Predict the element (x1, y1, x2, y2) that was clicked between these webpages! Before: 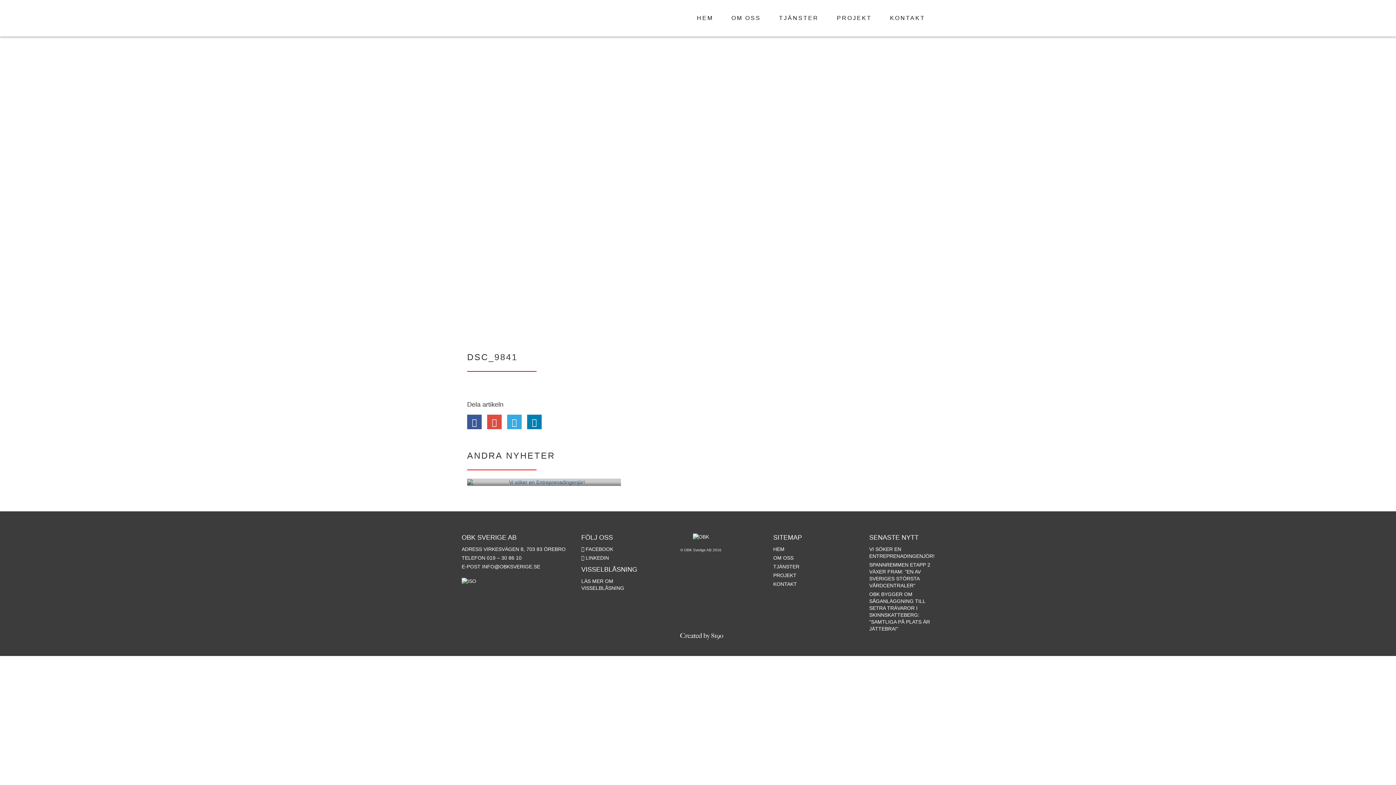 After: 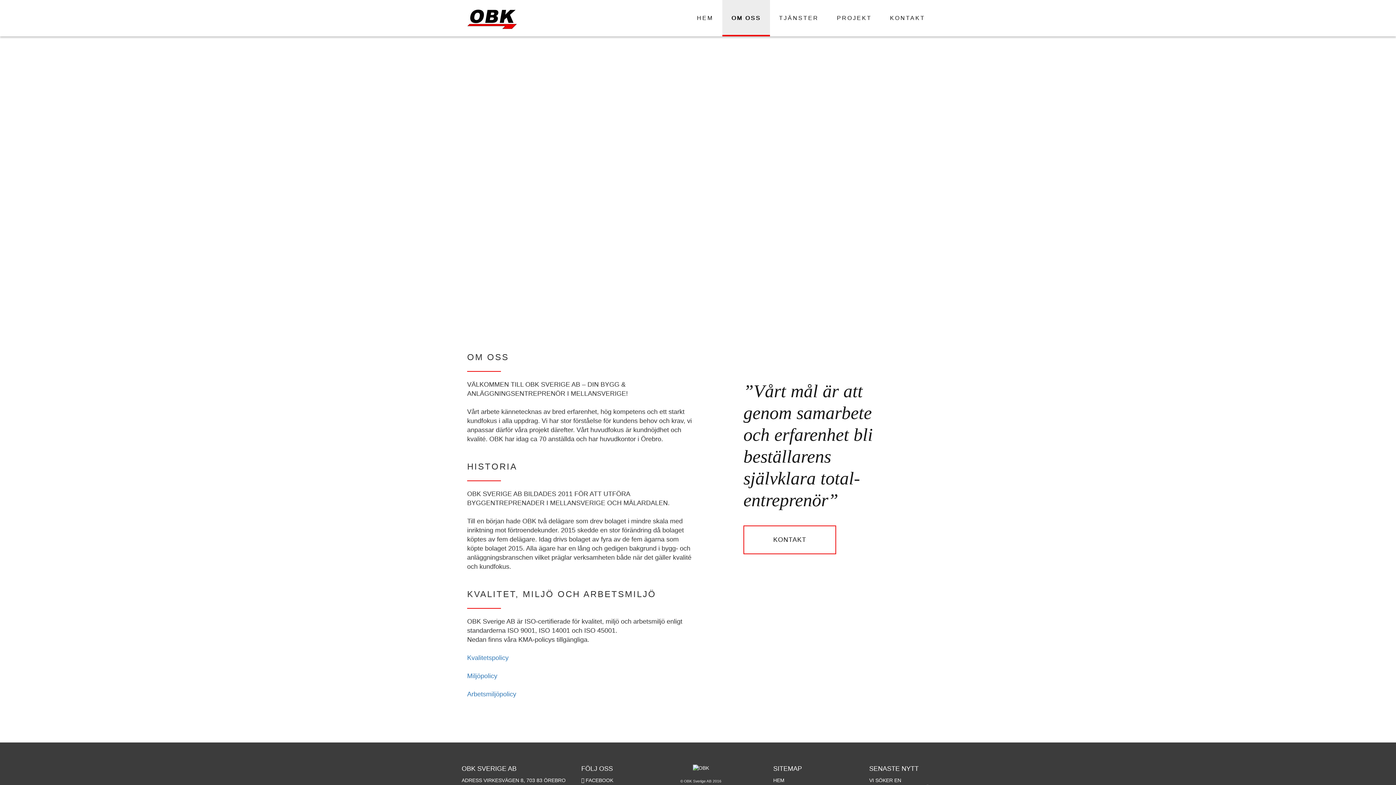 Action: bbox: (722, 0, 770, 36) label: OM OSS